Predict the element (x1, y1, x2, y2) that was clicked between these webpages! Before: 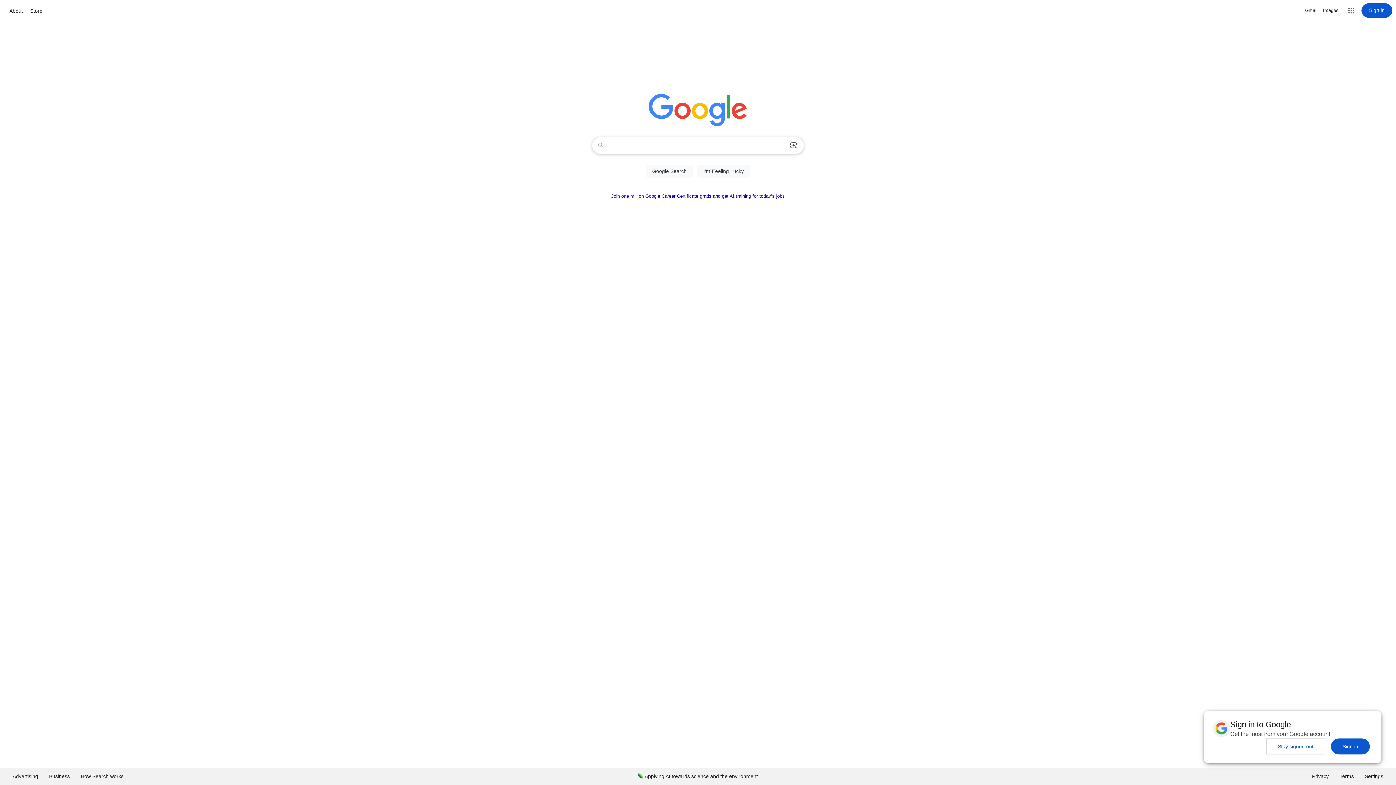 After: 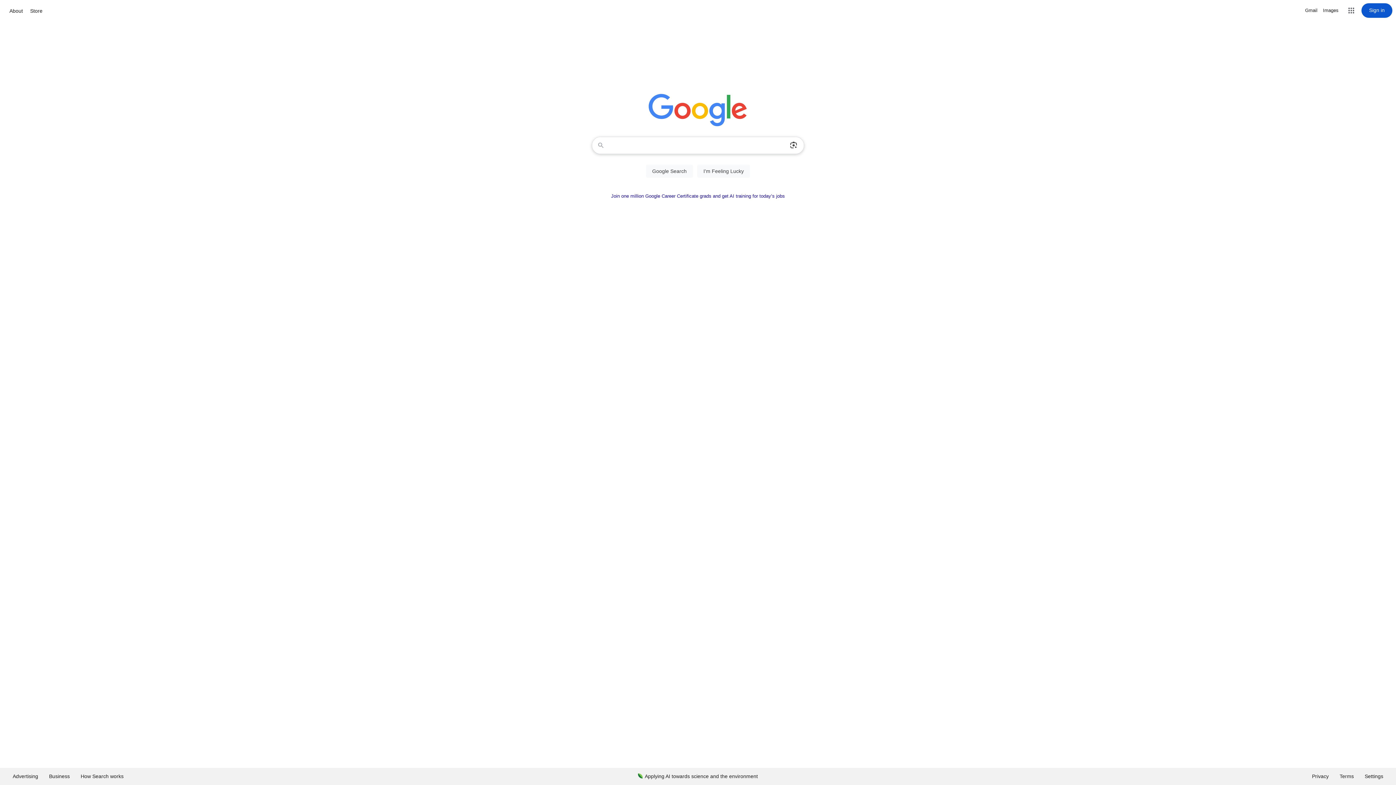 Action: bbox: (1331, 738, 1370, 754) label: Sign in